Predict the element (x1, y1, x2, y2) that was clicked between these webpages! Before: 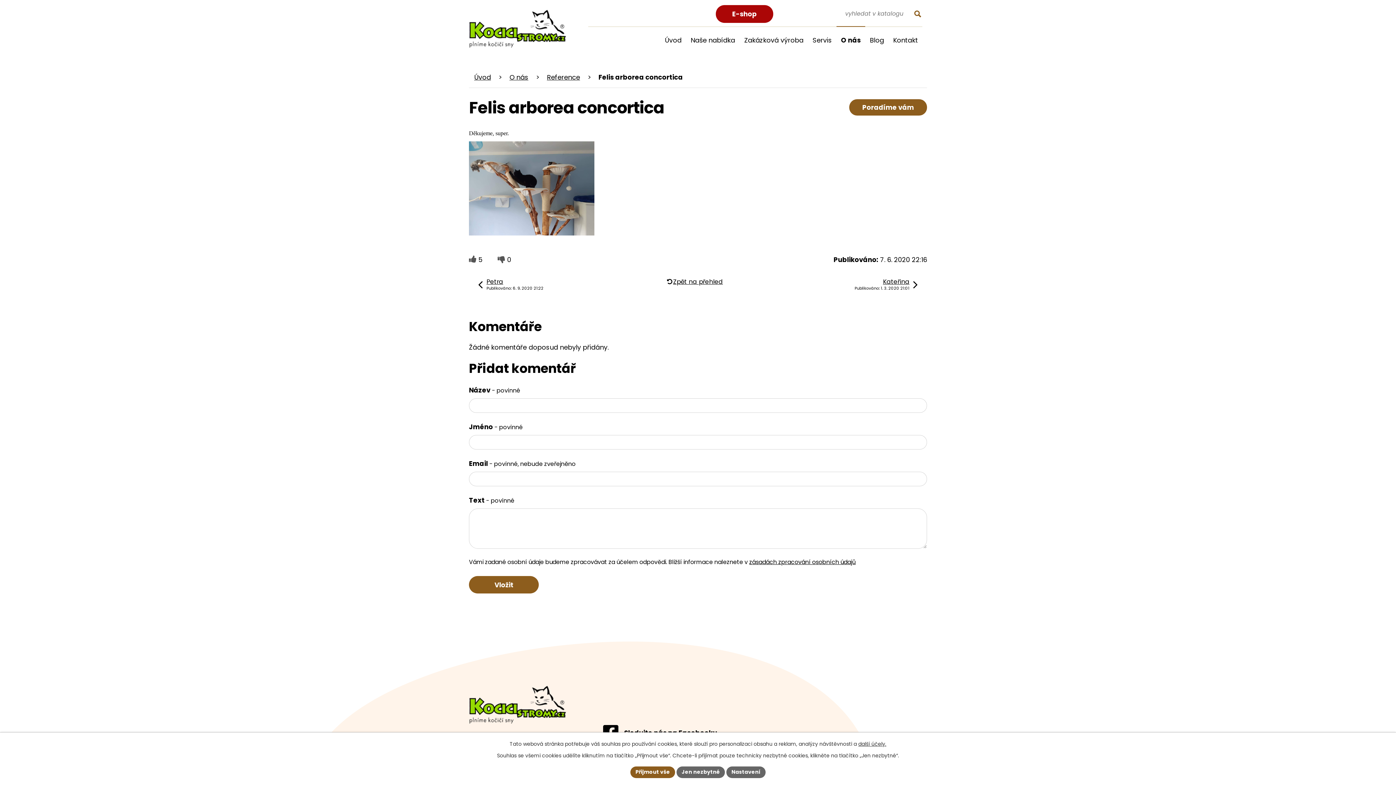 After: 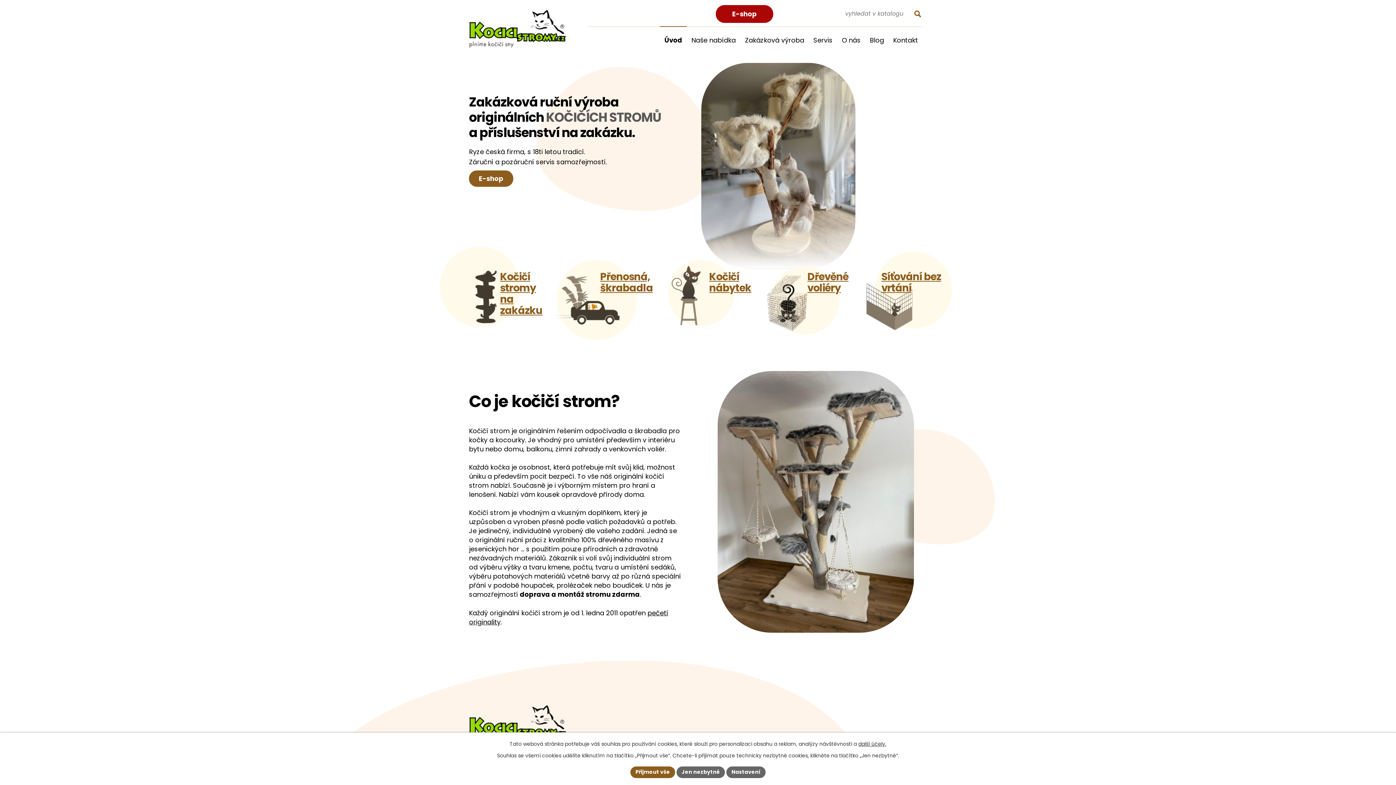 Action: bbox: (469, 9, 566, 47)